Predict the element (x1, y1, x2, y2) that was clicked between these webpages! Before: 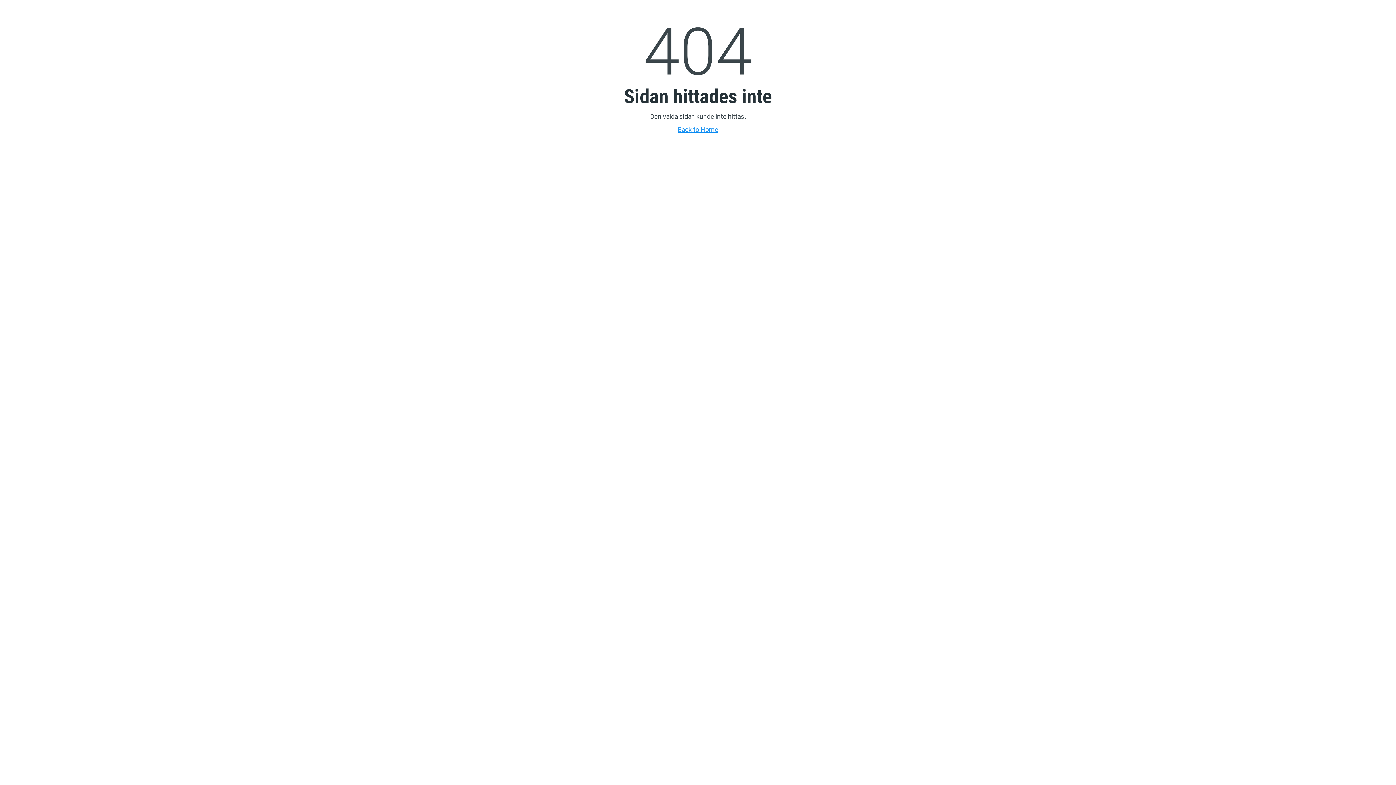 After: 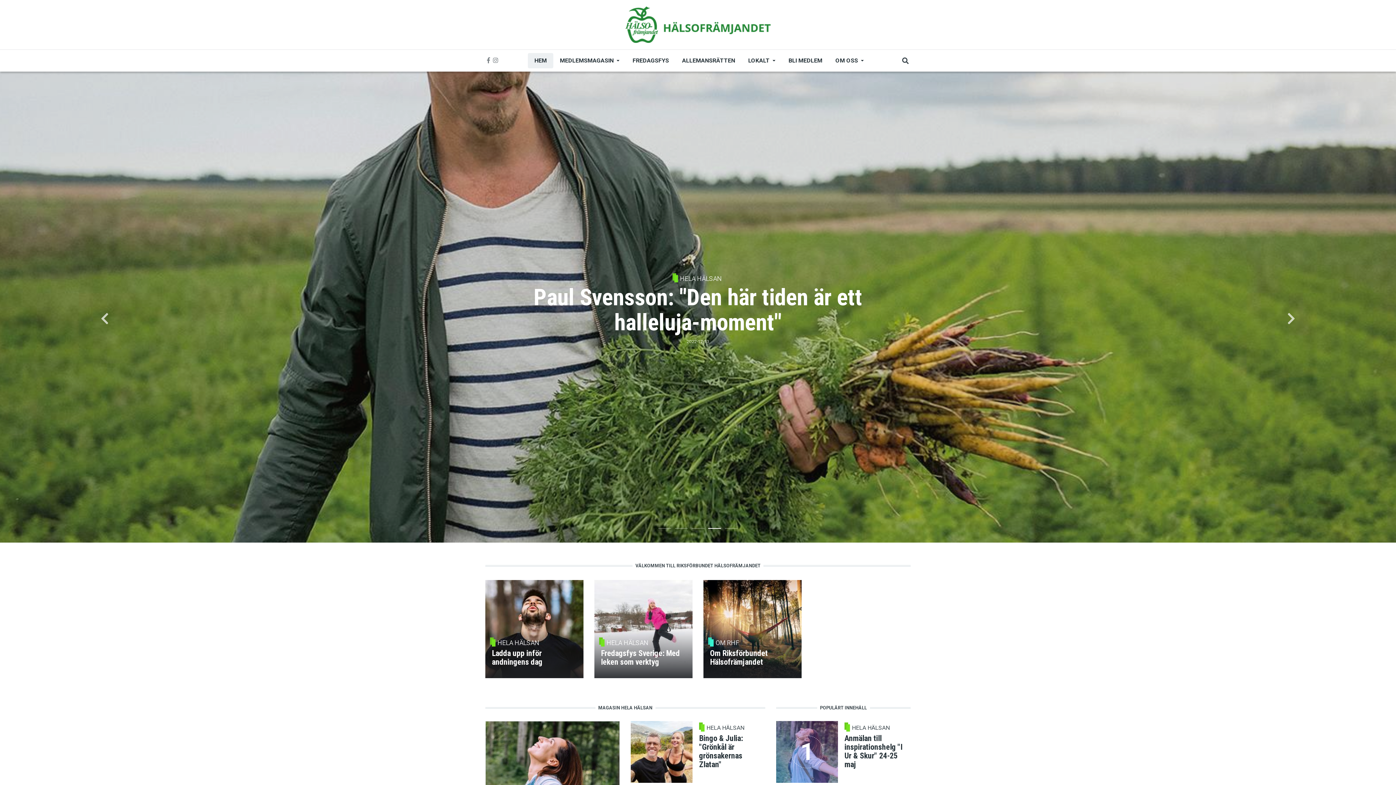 Action: bbox: (594, 124, 801, 134) label: Back to Home